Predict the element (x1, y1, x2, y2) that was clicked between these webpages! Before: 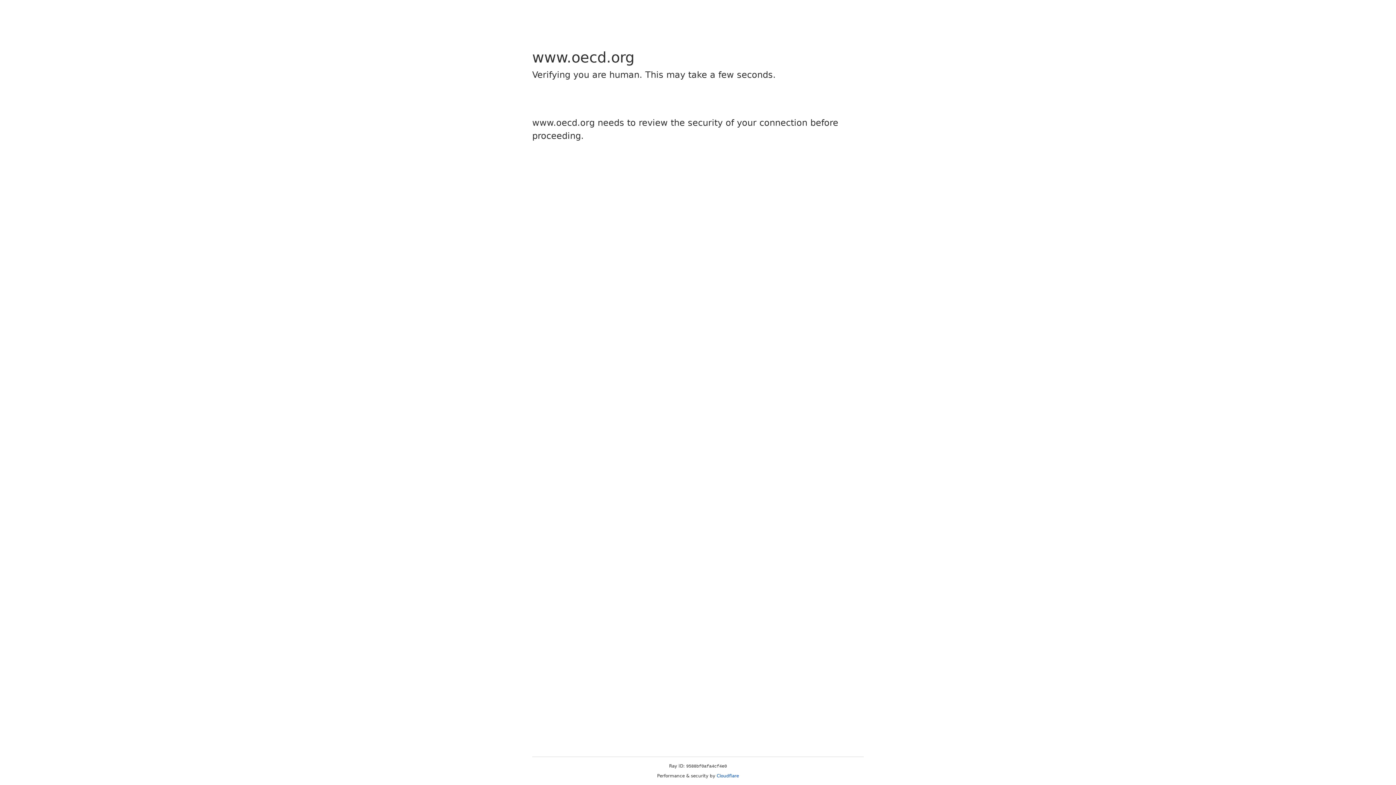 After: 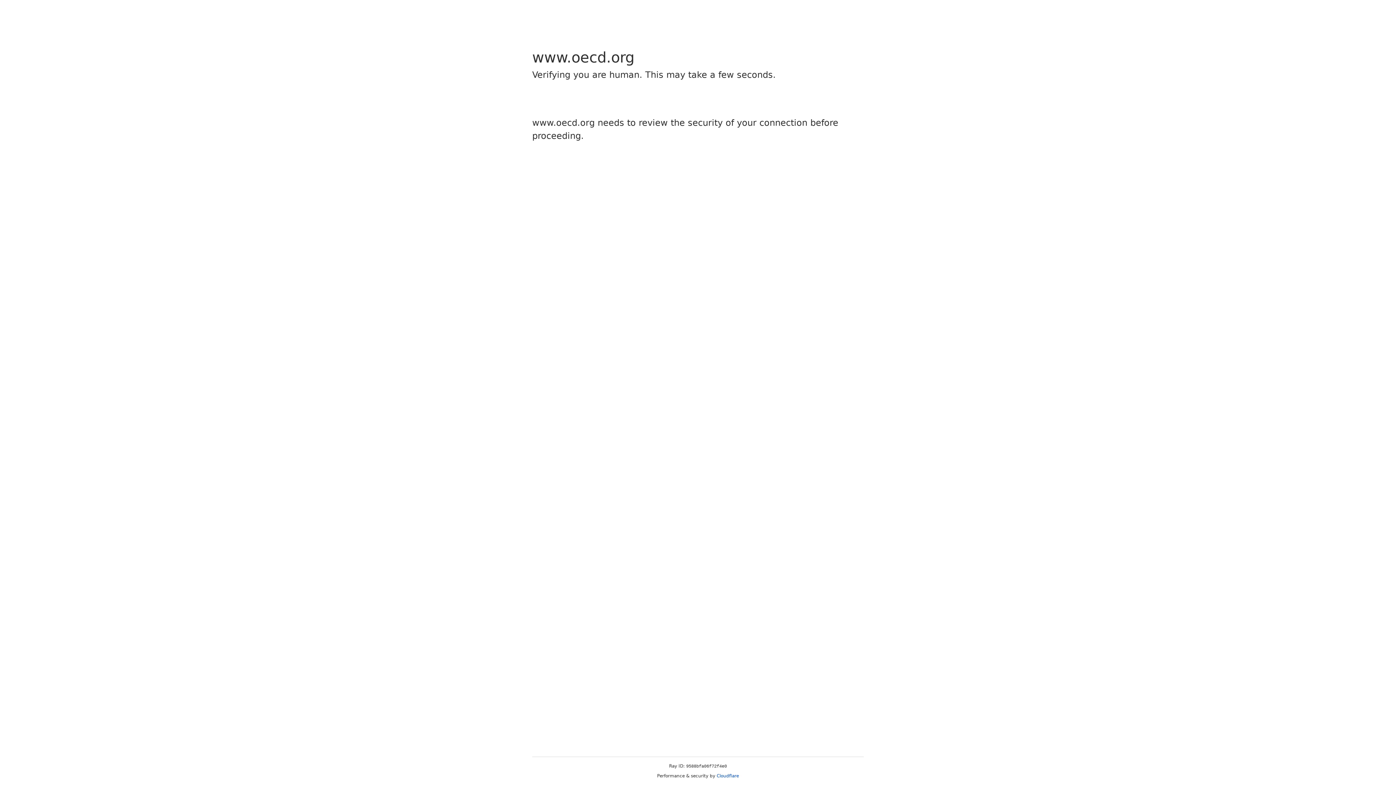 Action: bbox: (716, 773, 739, 778) label: Cloudflare